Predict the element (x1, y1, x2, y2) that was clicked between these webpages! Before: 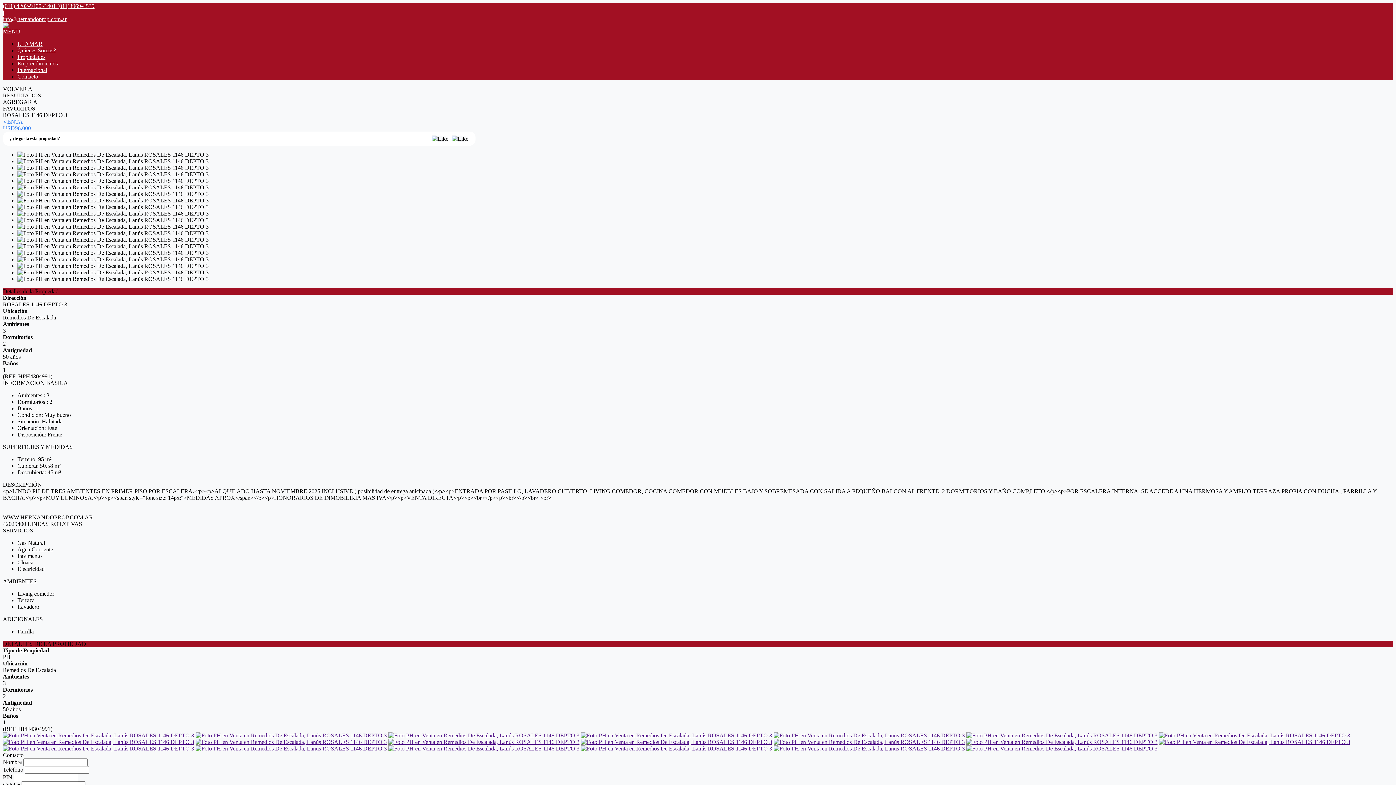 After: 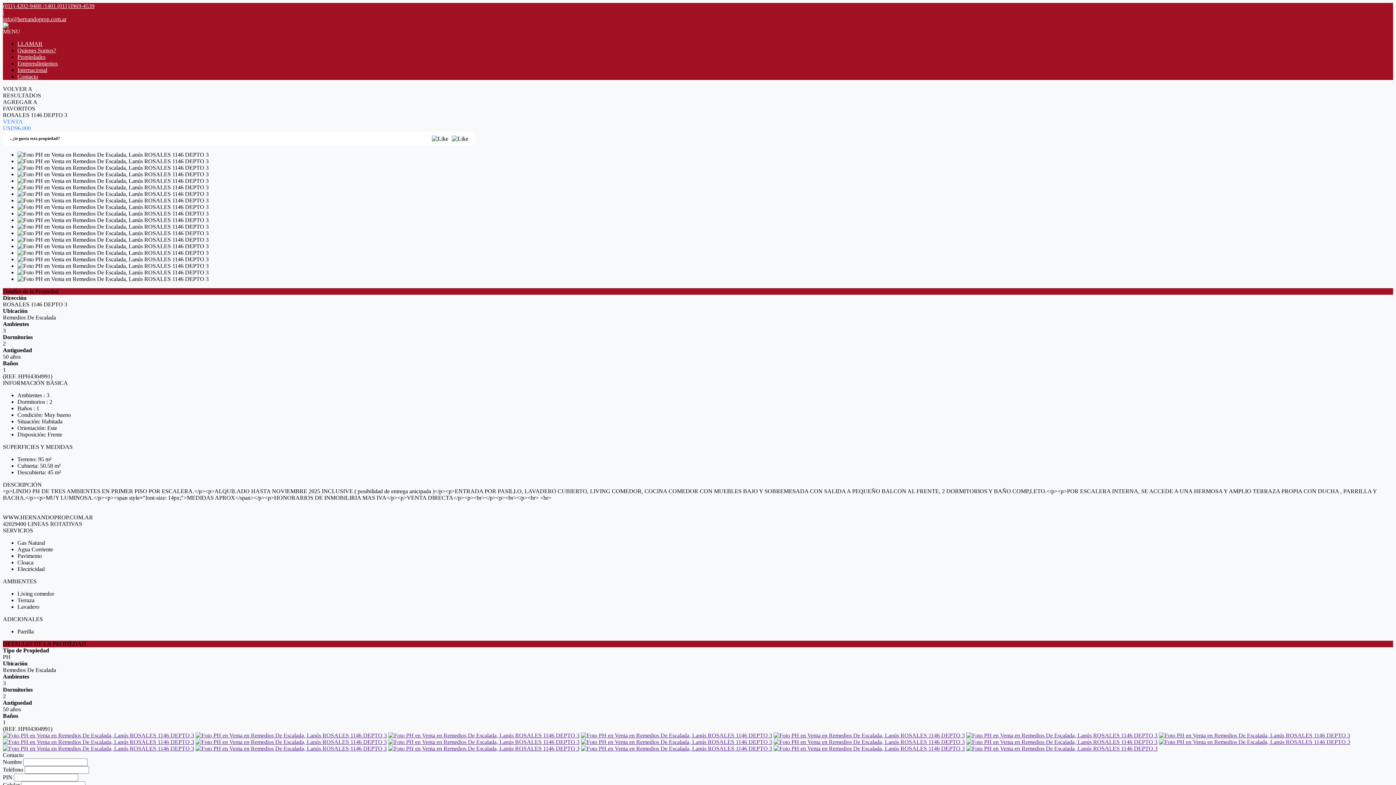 Action: bbox: (2, 739, 194, 745)